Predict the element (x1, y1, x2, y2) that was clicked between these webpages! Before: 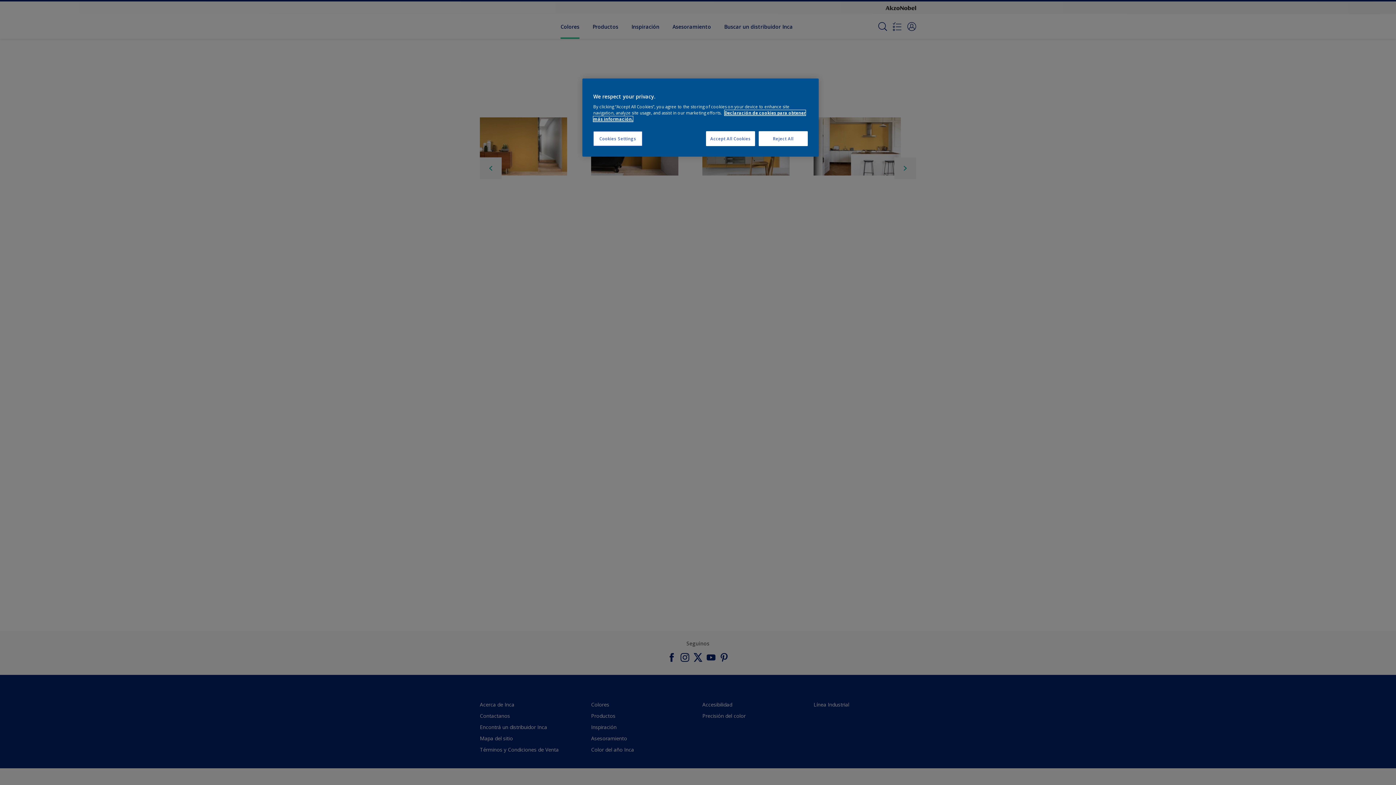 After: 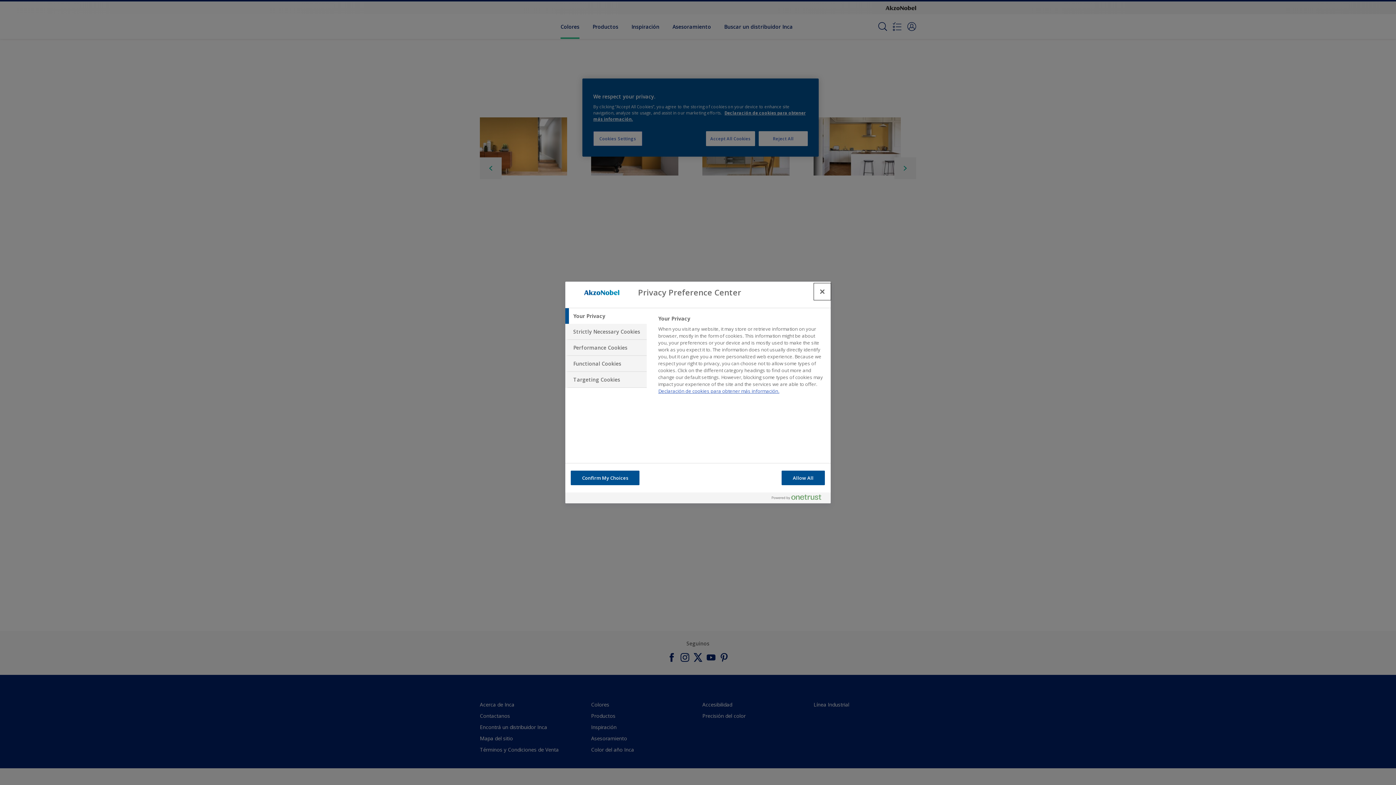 Action: label: Cookies Settings bbox: (593, 131, 642, 146)